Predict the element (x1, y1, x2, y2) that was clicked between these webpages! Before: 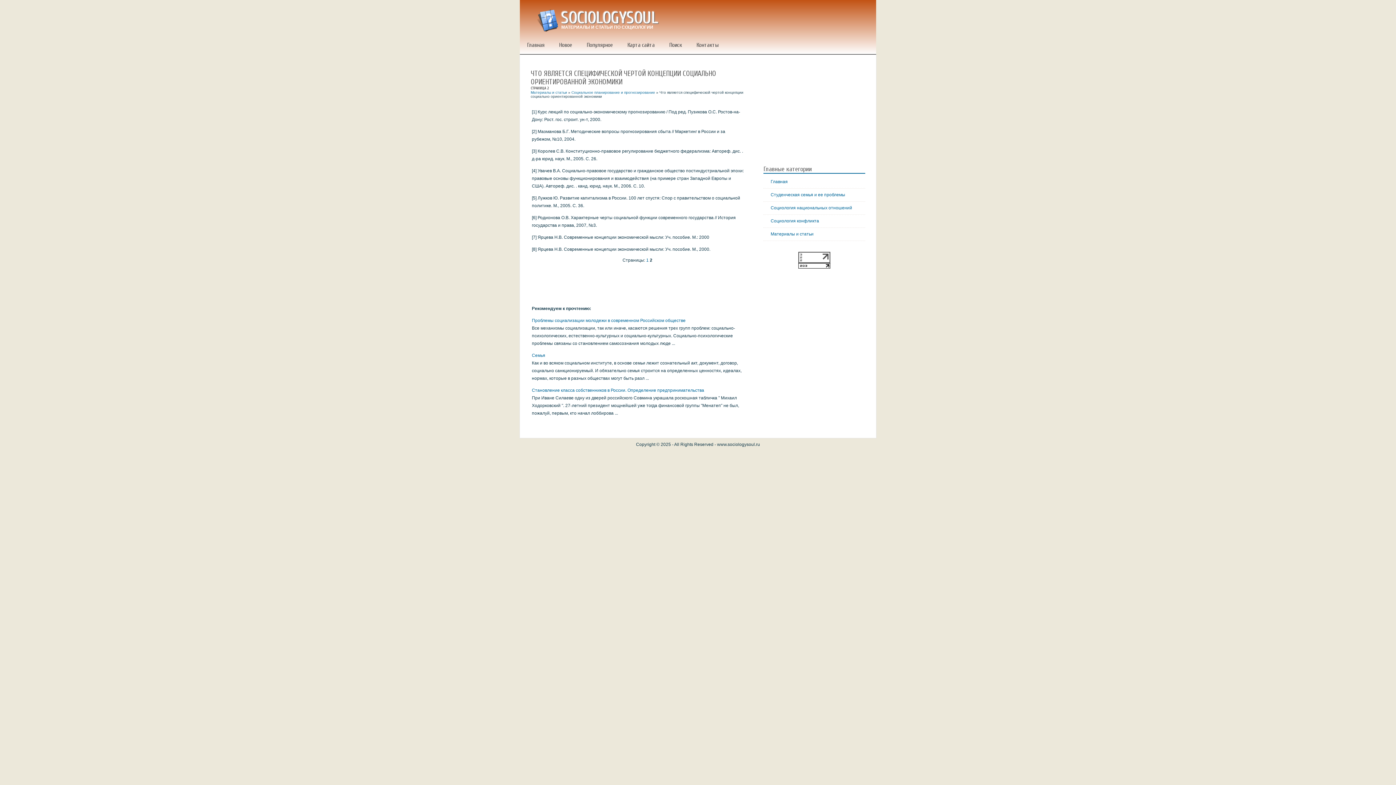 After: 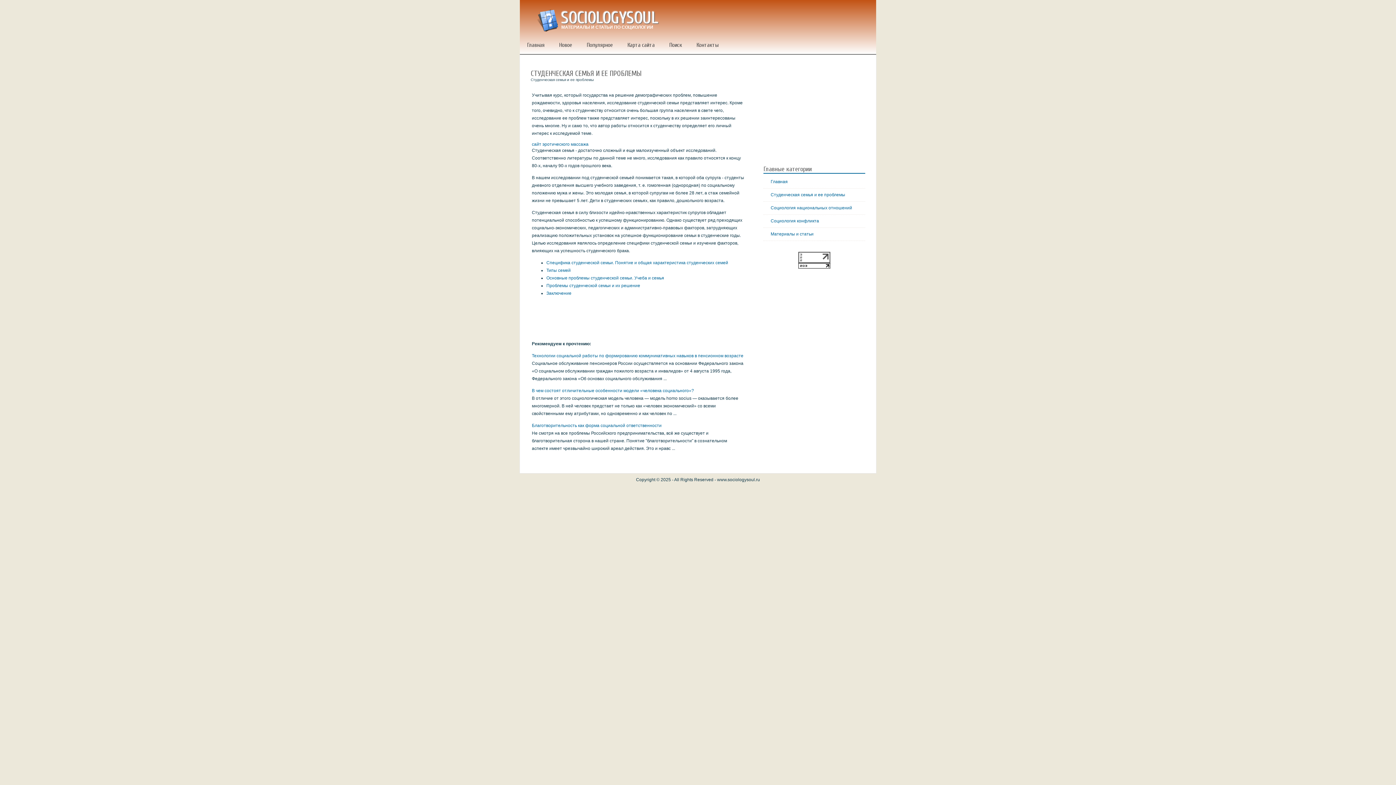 Action: label: Студенческая семья и ее проблемы bbox: (770, 192, 845, 197)